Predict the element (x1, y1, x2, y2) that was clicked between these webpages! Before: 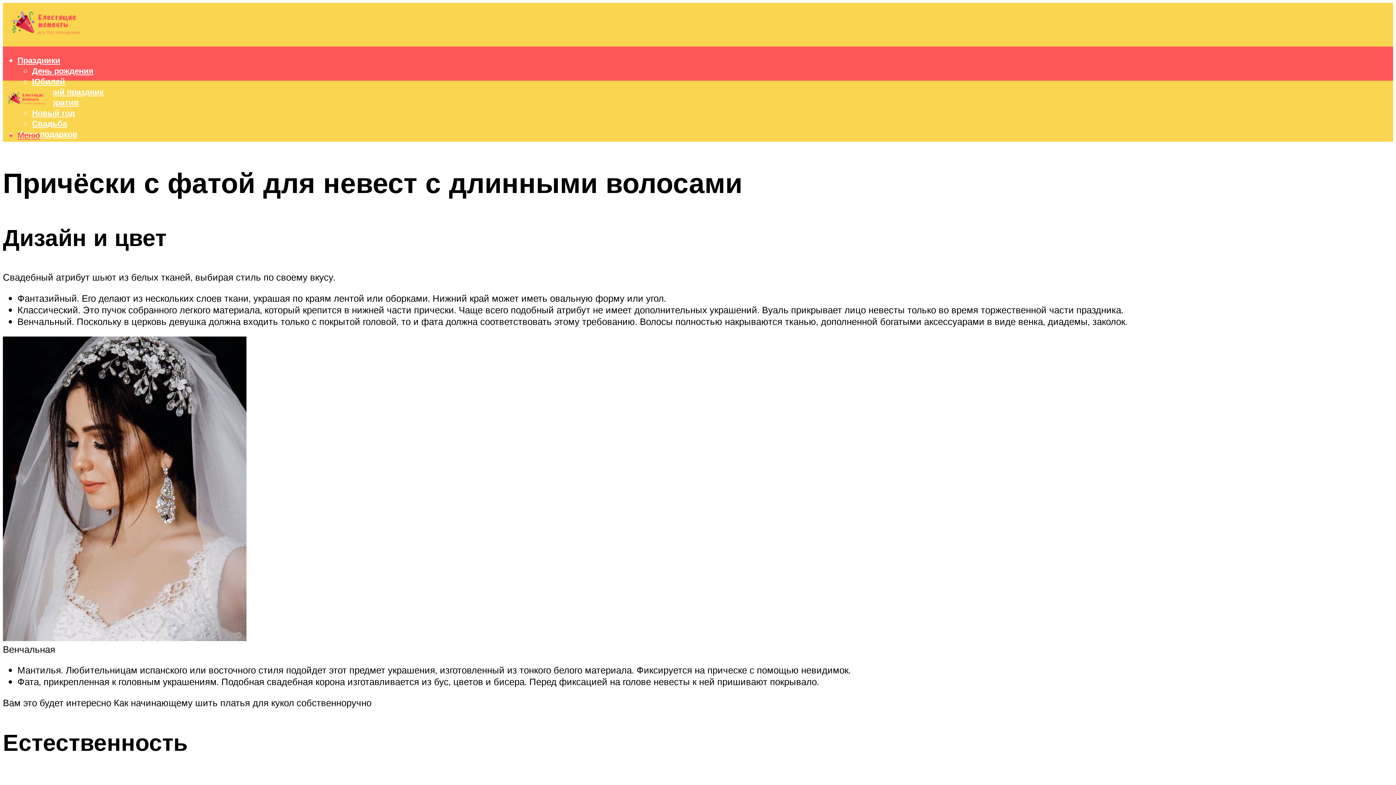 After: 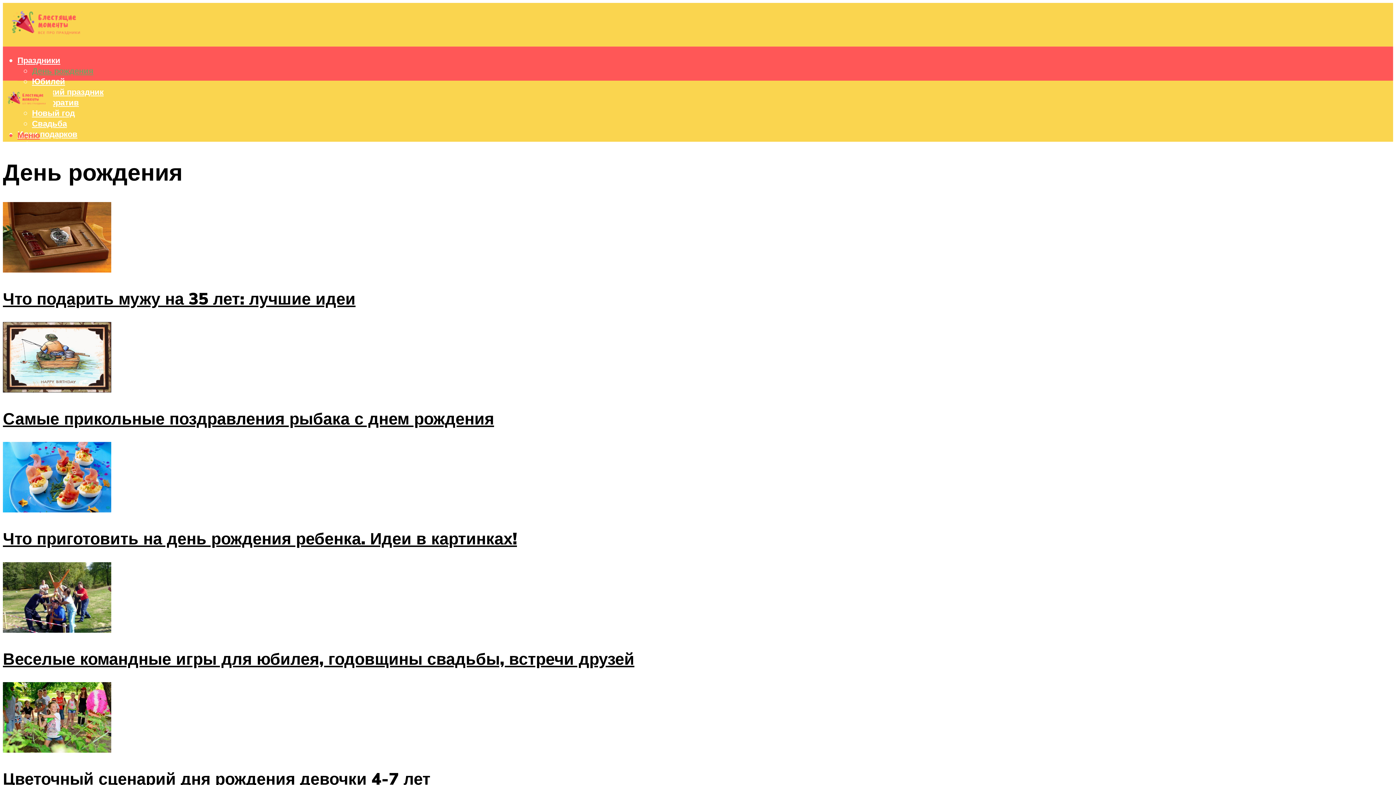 Action: label: День рождения bbox: (32, 65, 93, 76)